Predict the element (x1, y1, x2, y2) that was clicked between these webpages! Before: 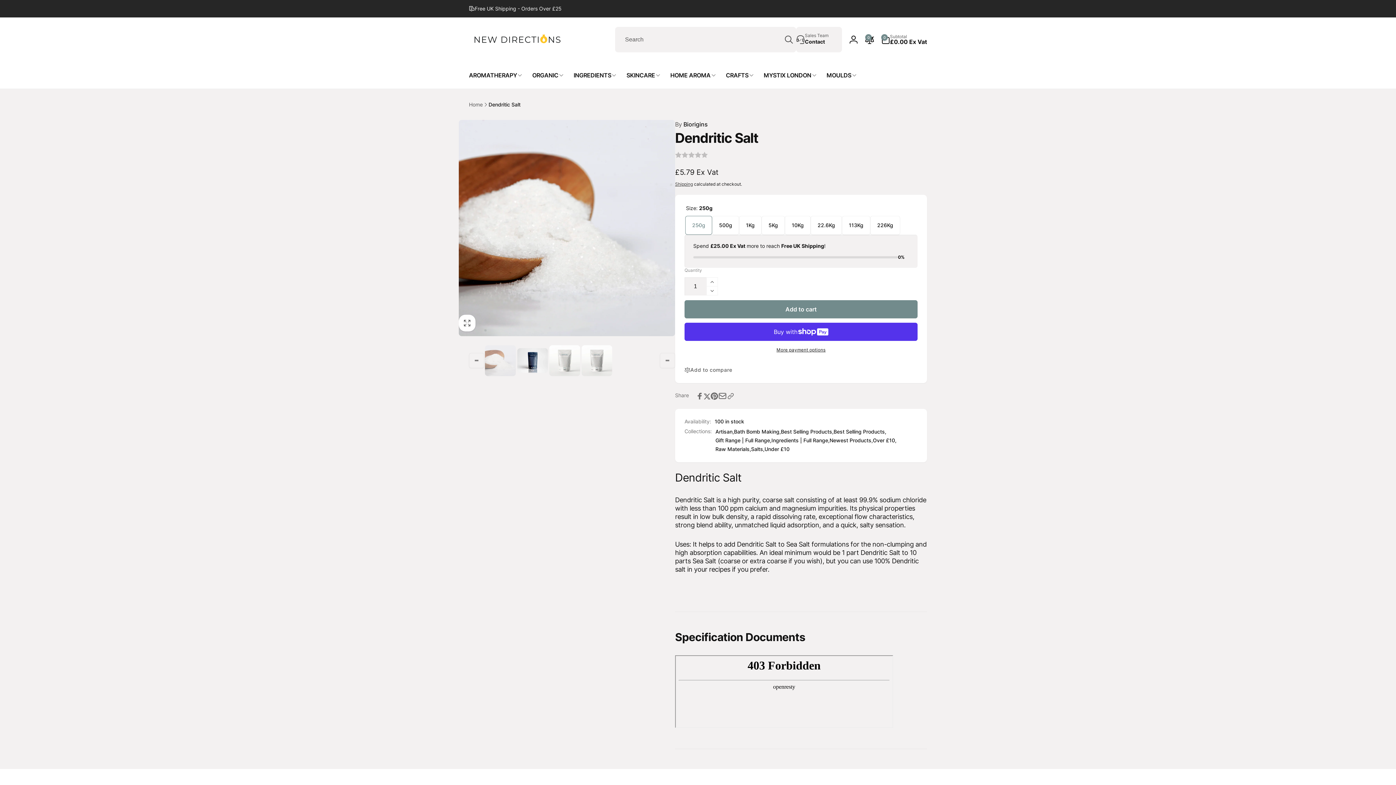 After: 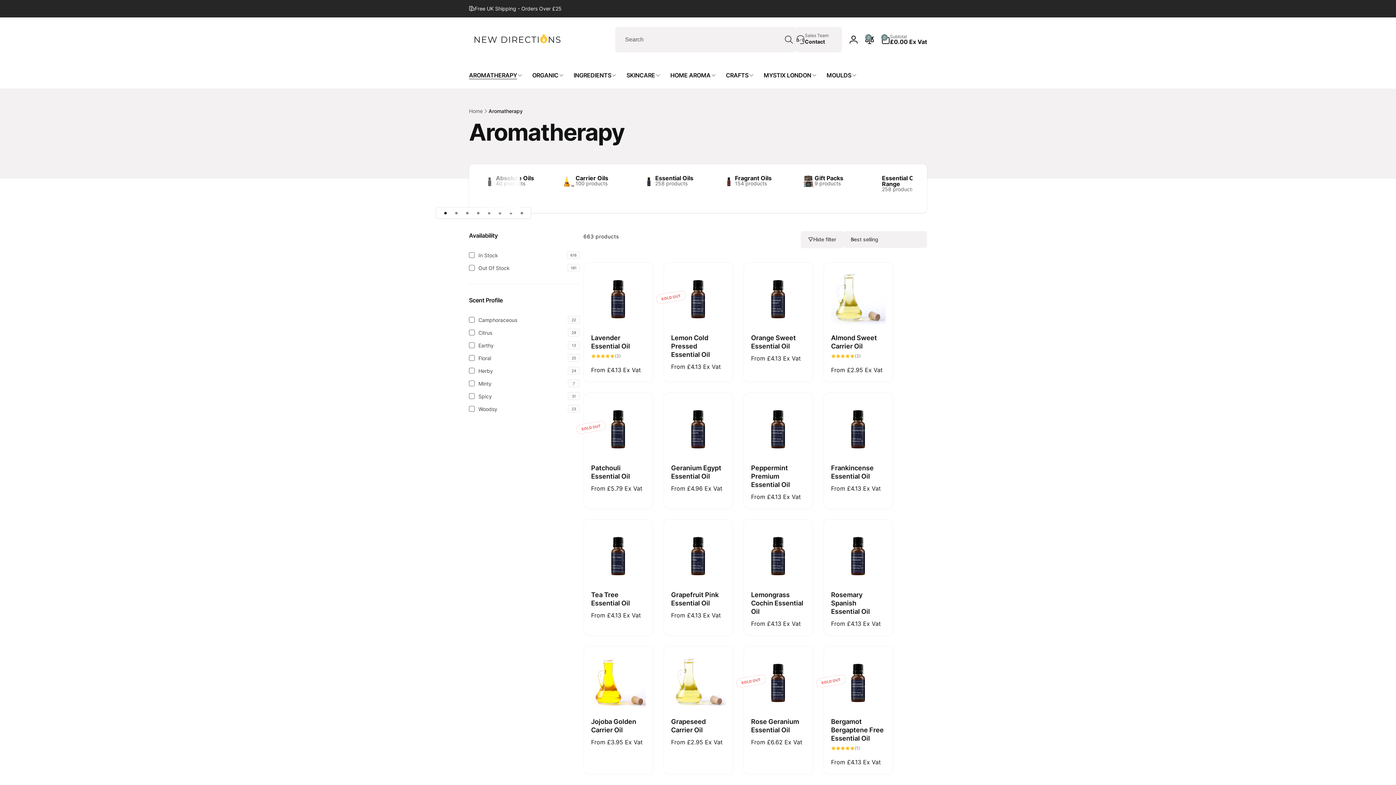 Action: label: AROMATHERAPY bbox: (463, 61, 526, 88)